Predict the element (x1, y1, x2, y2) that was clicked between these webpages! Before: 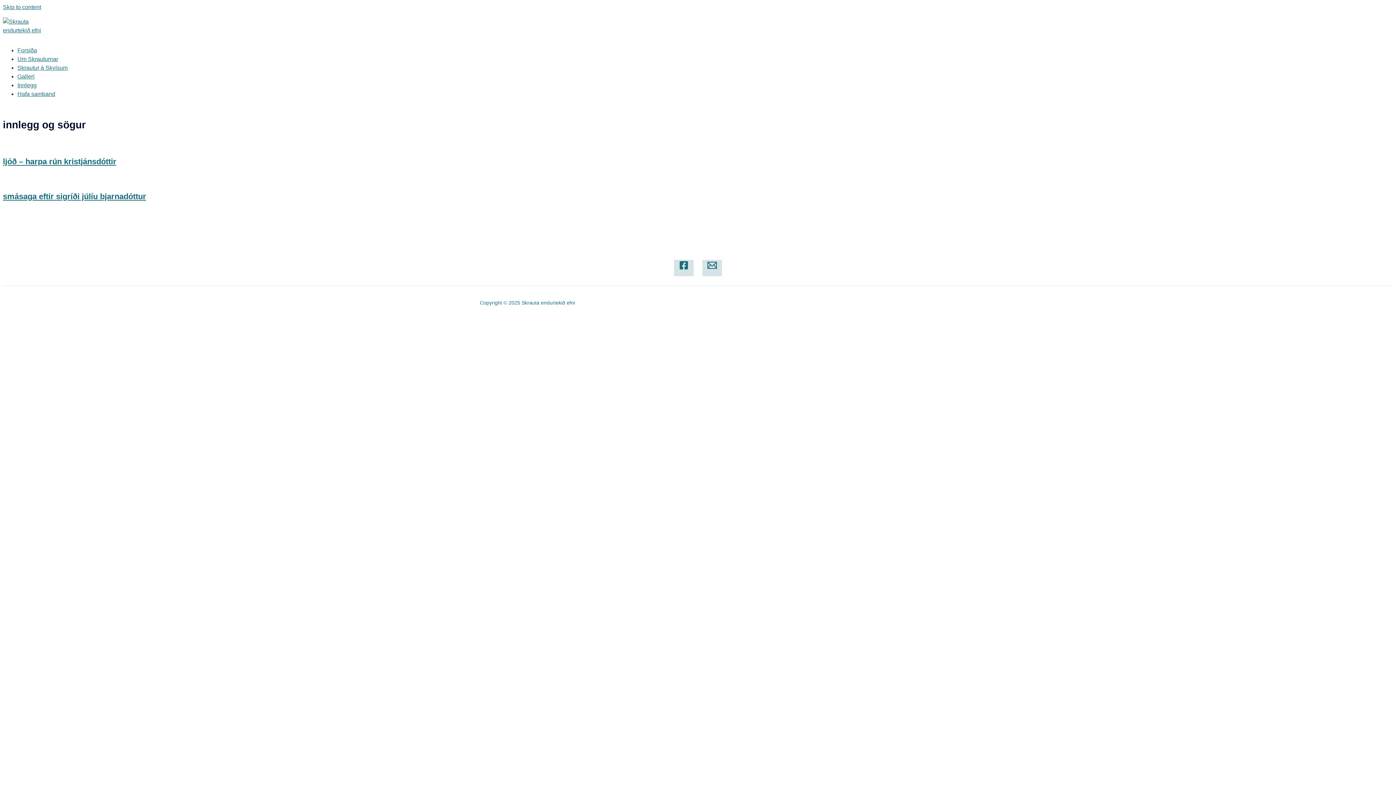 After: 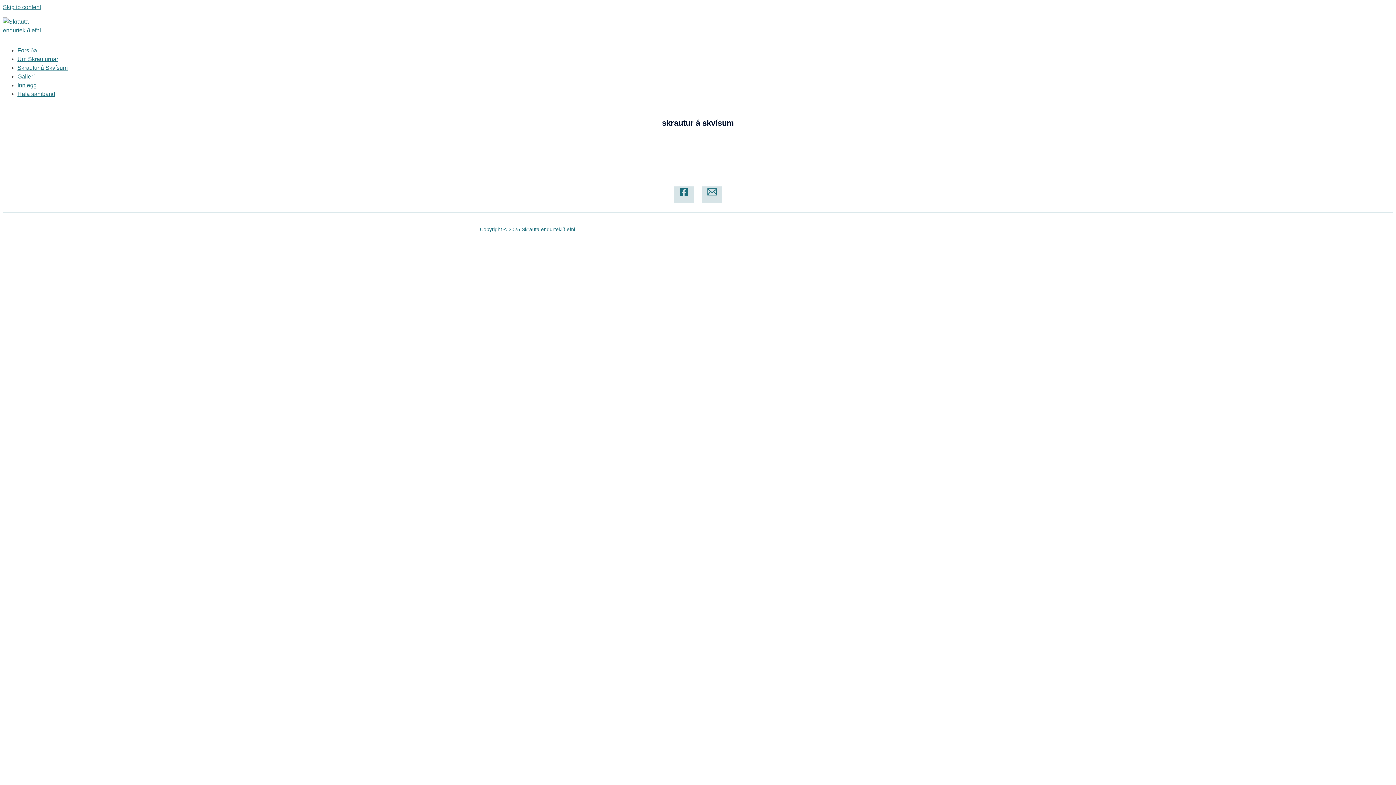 Action: label: Skrautur á Skvísum bbox: (17, 64, 67, 70)